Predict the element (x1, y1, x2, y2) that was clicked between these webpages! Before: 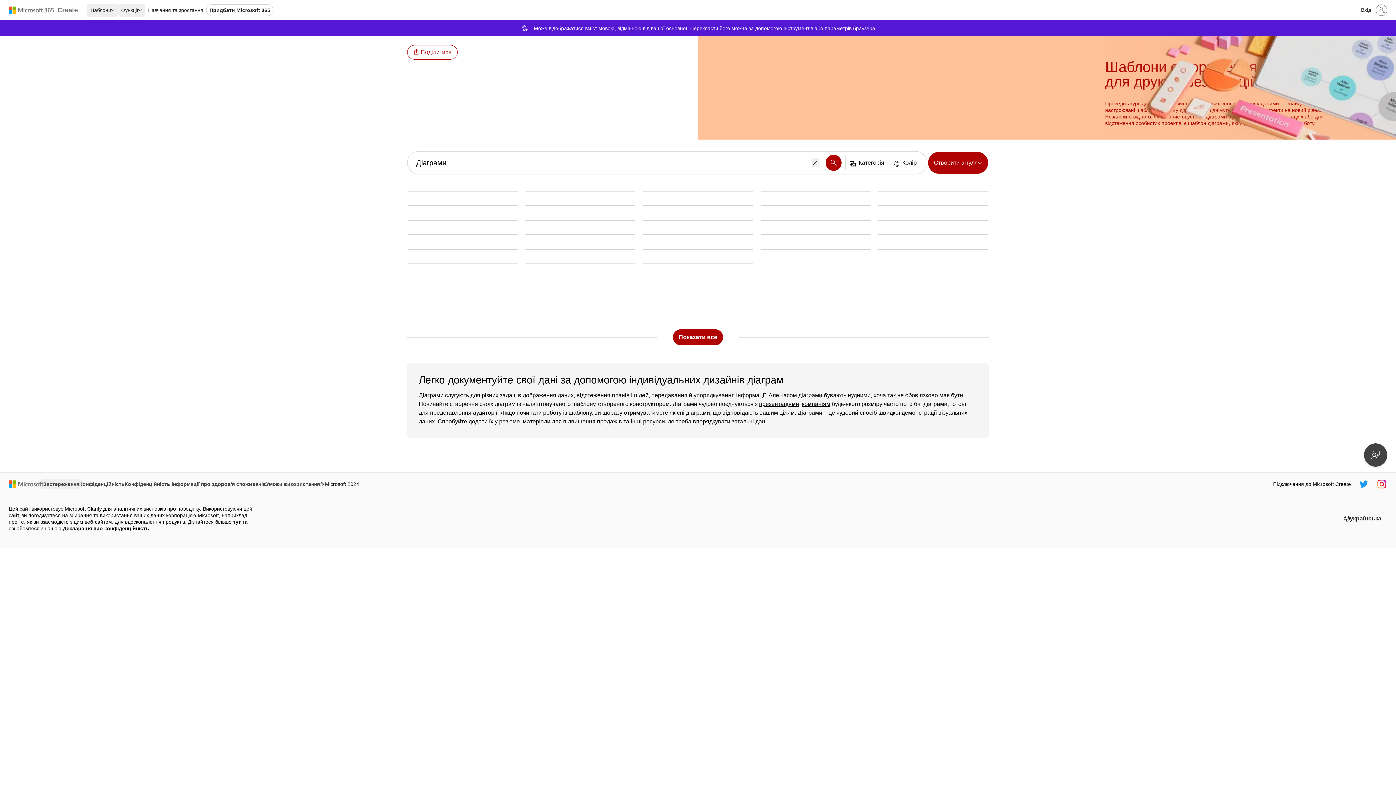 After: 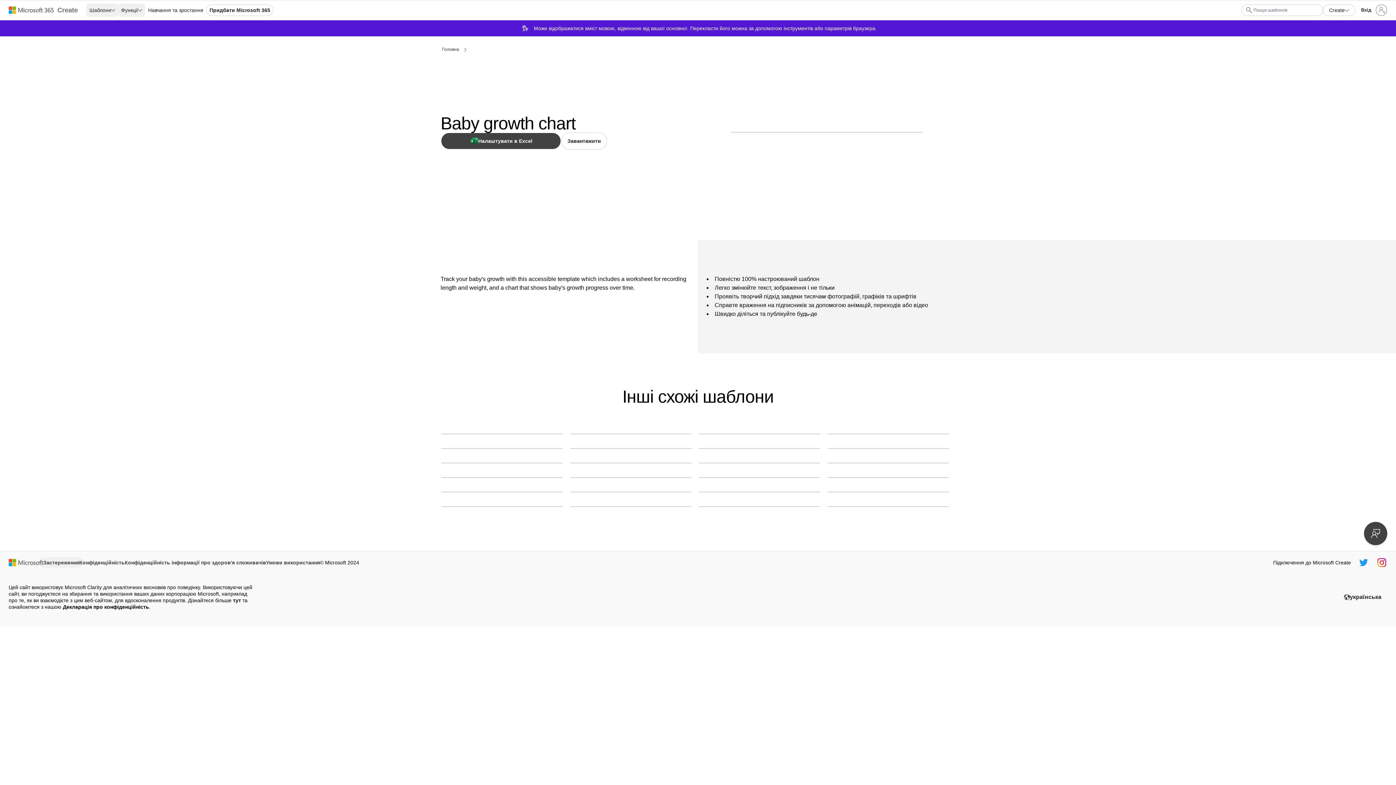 Action: label: Baby growth chart yellow whimsical color block bbox: (760, 205, 870, 206)